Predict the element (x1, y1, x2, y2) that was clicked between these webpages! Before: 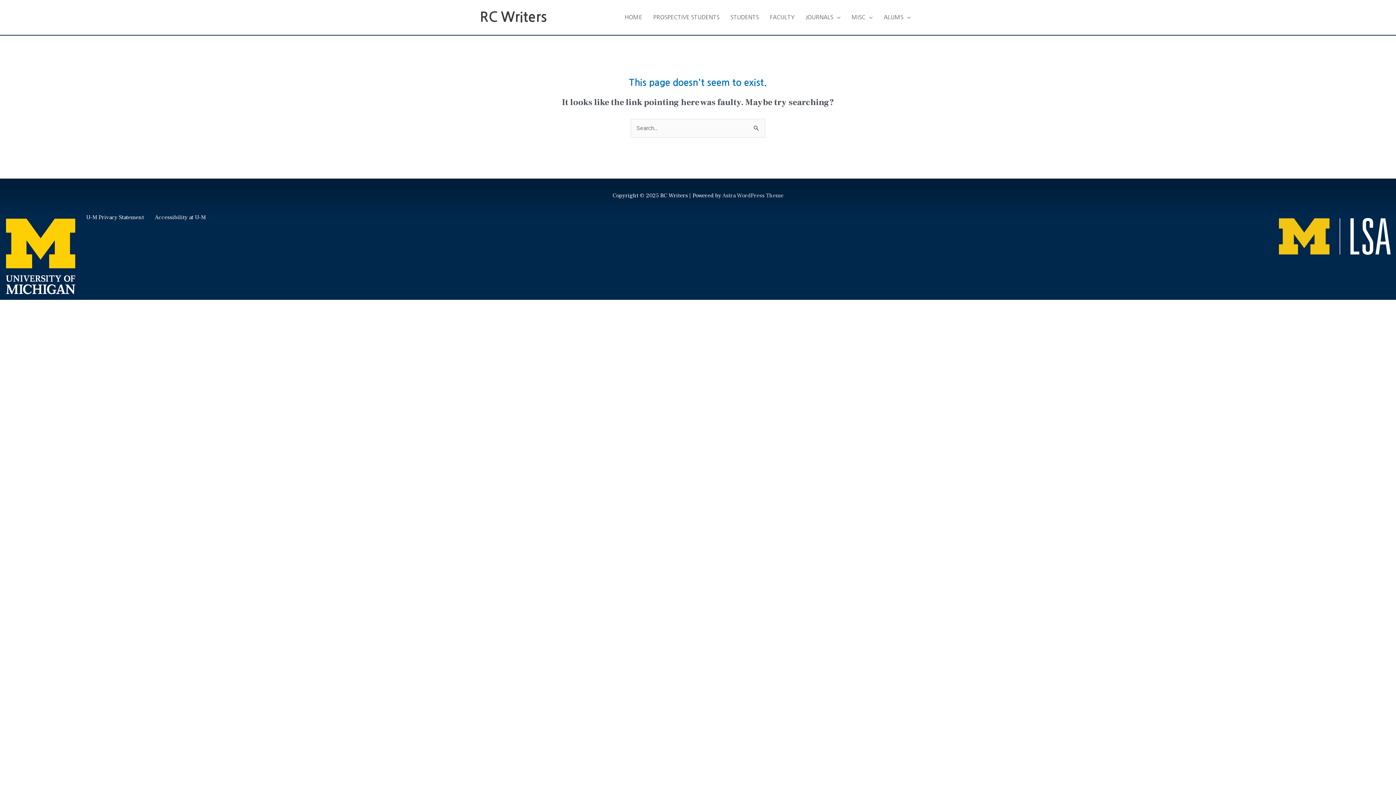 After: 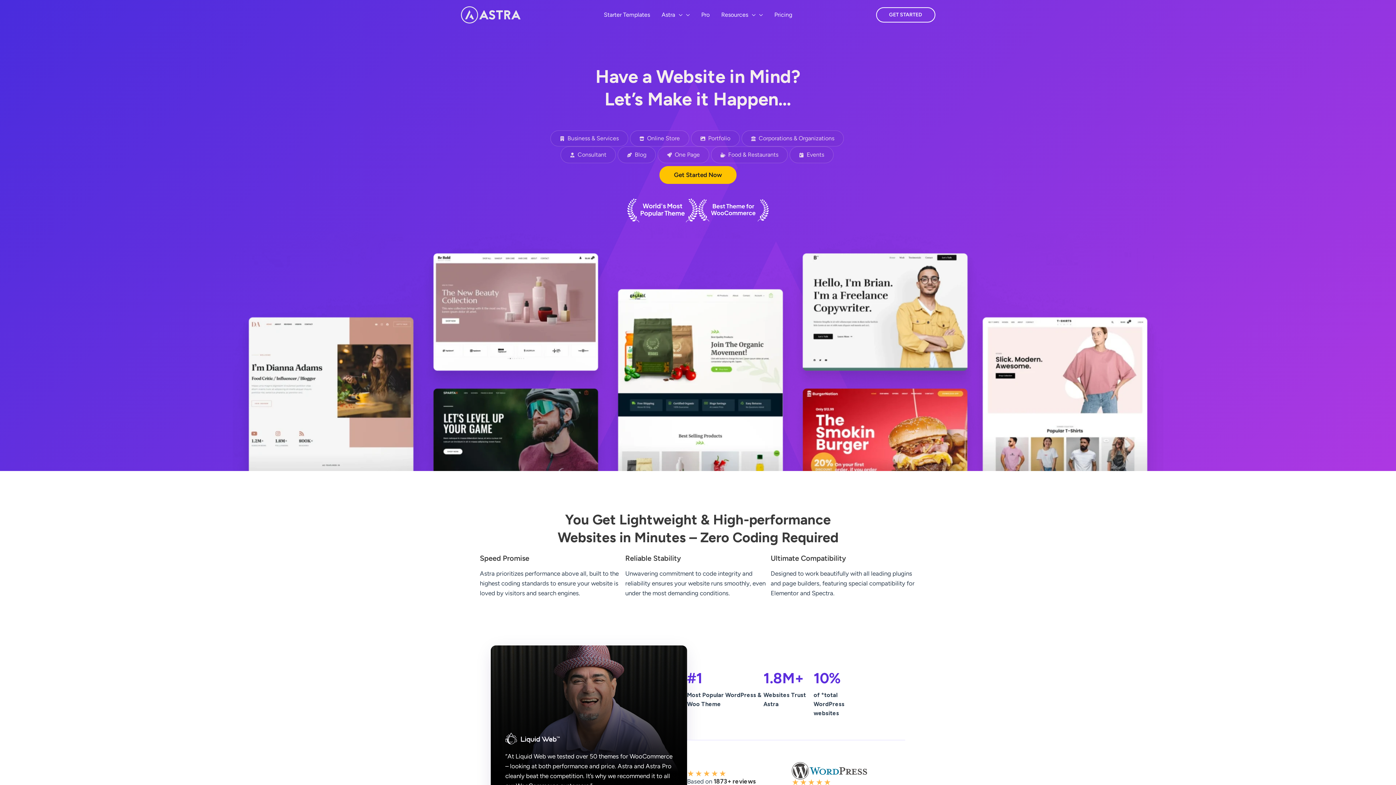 Action: label: Astra WordPress Theme bbox: (722, 192, 783, 199)